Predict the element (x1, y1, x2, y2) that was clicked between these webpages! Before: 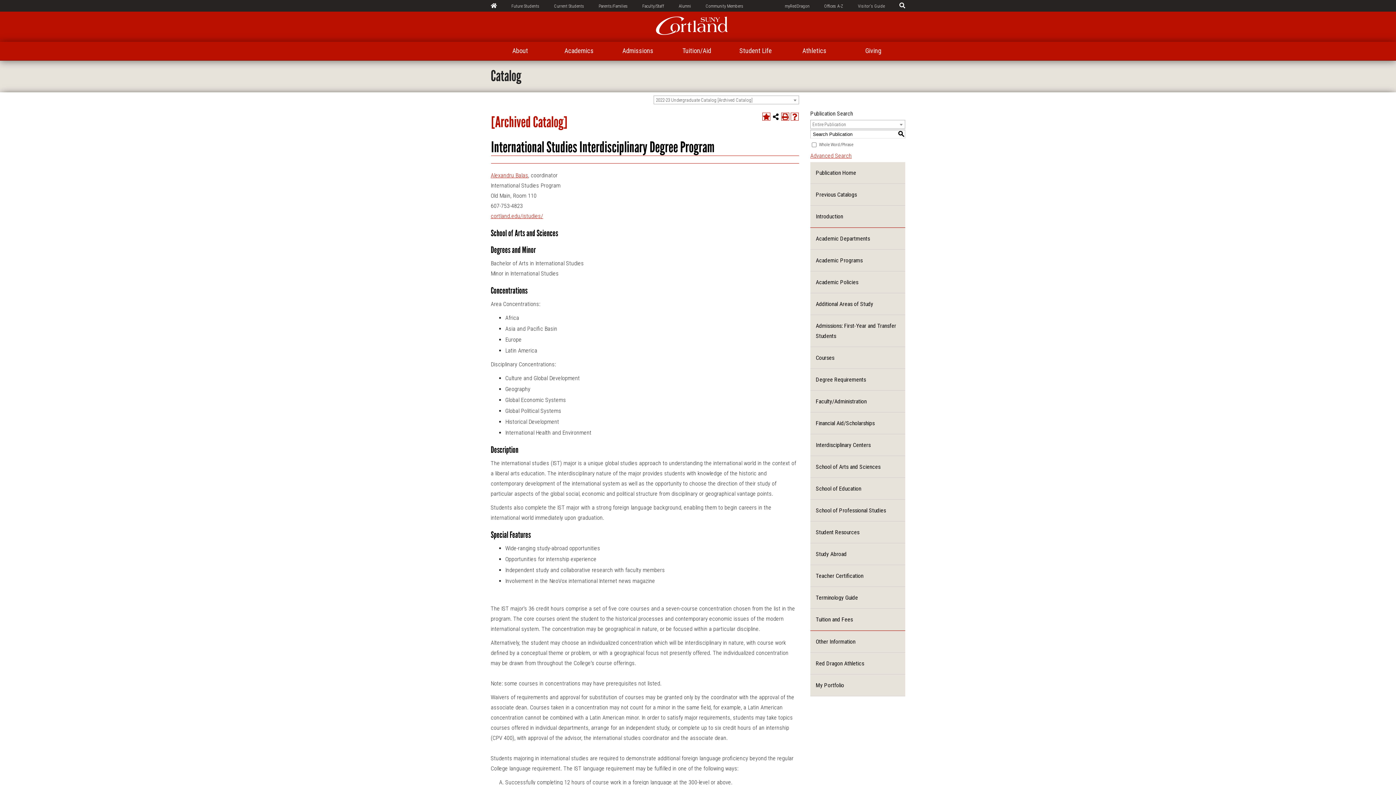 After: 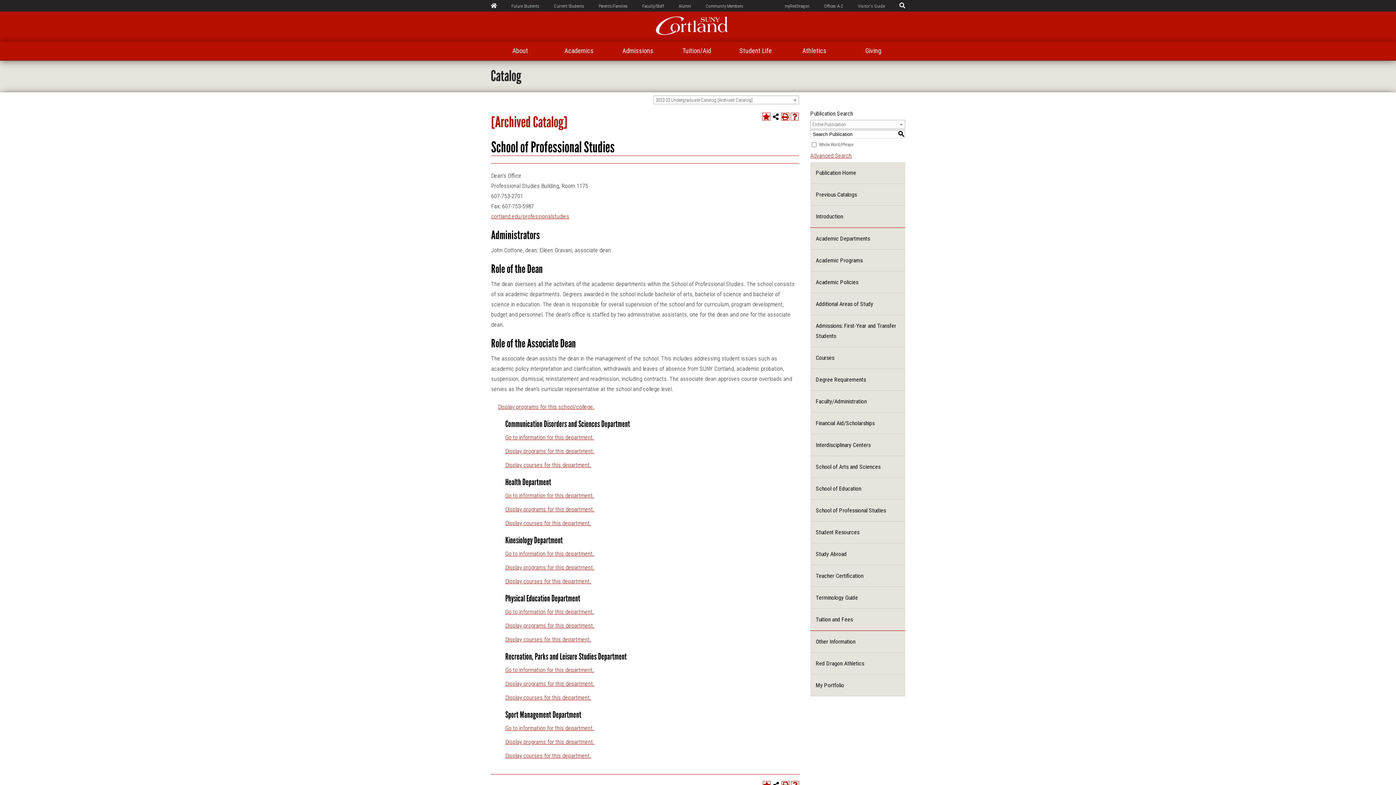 Action: bbox: (810, 500, 905, 521) label: School of Professional Studies